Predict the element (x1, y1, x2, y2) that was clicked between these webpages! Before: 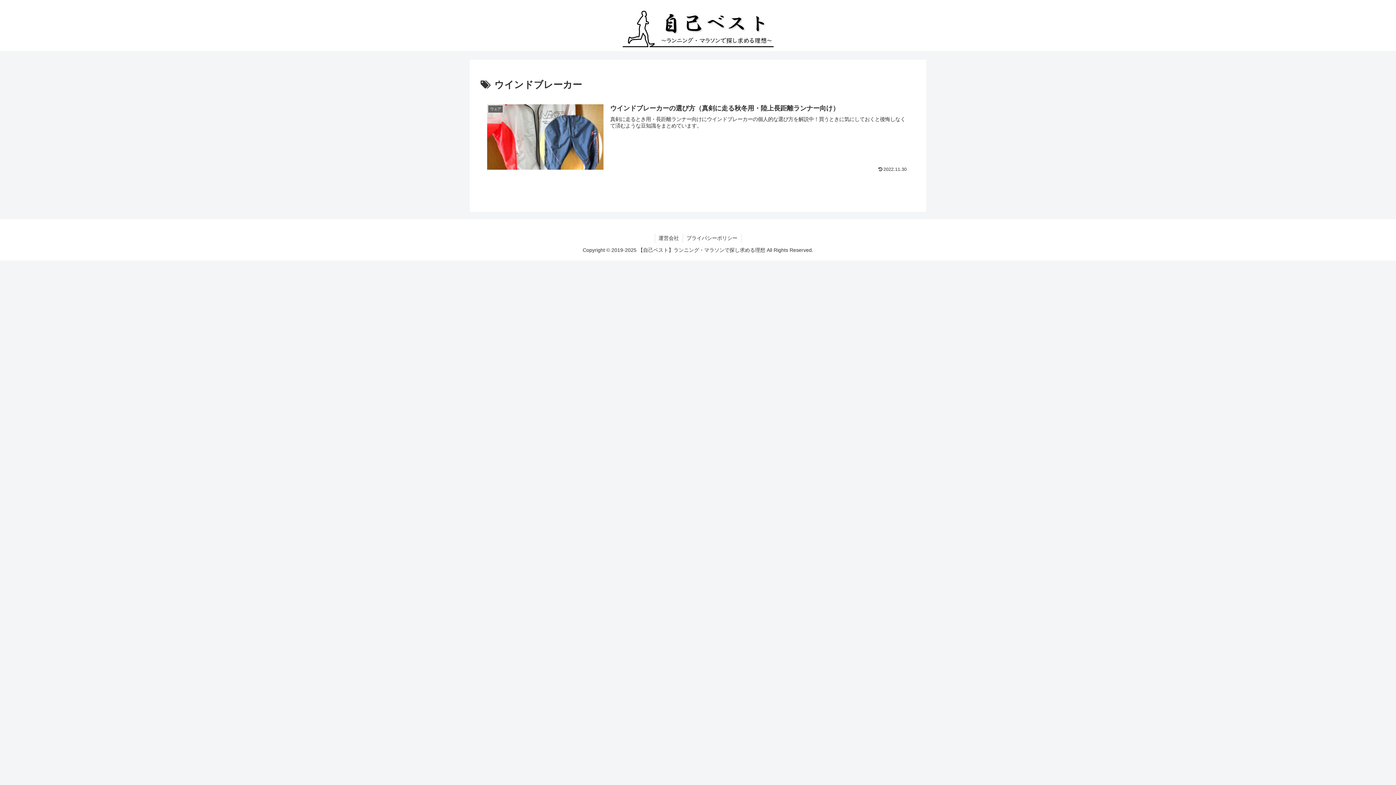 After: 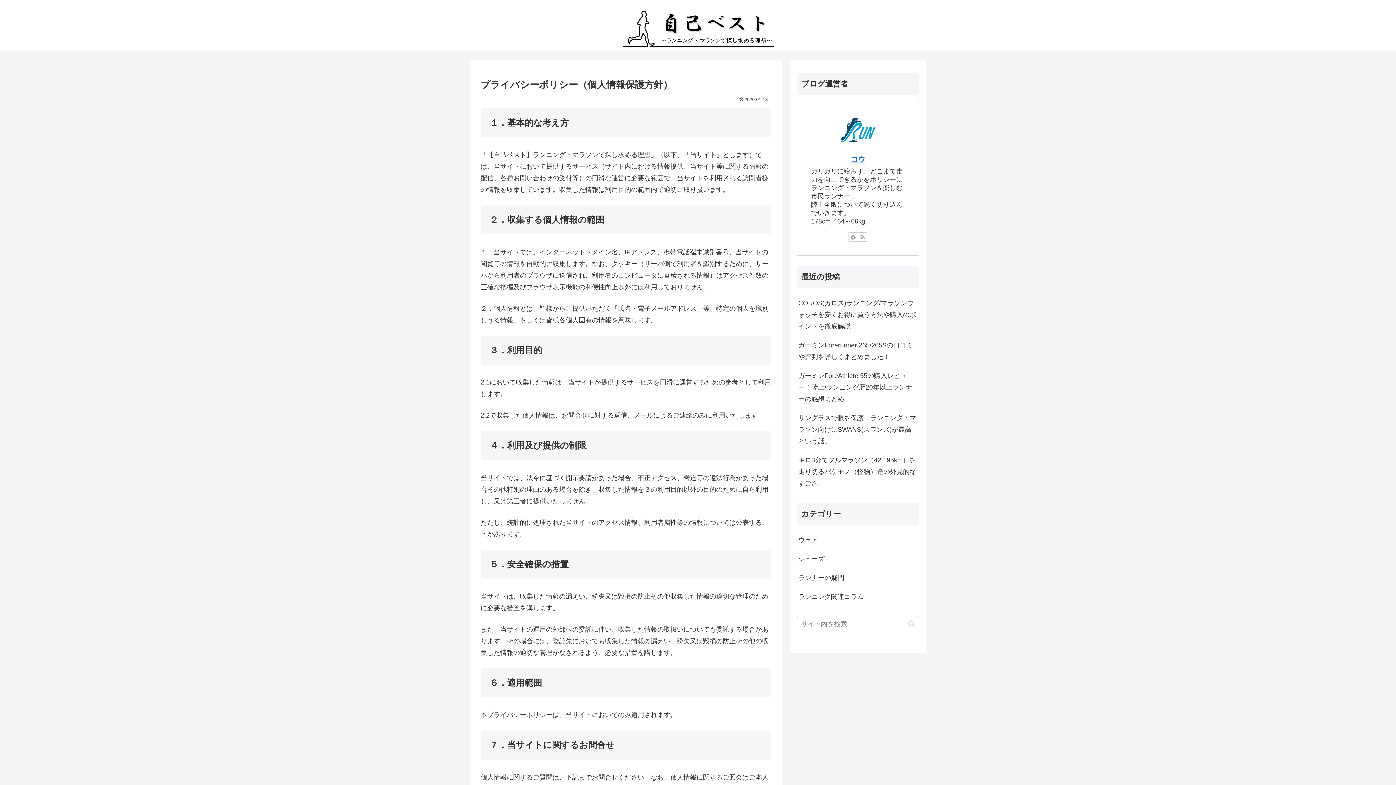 Action: label: プライバシーポリシー bbox: (683, 233, 741, 242)